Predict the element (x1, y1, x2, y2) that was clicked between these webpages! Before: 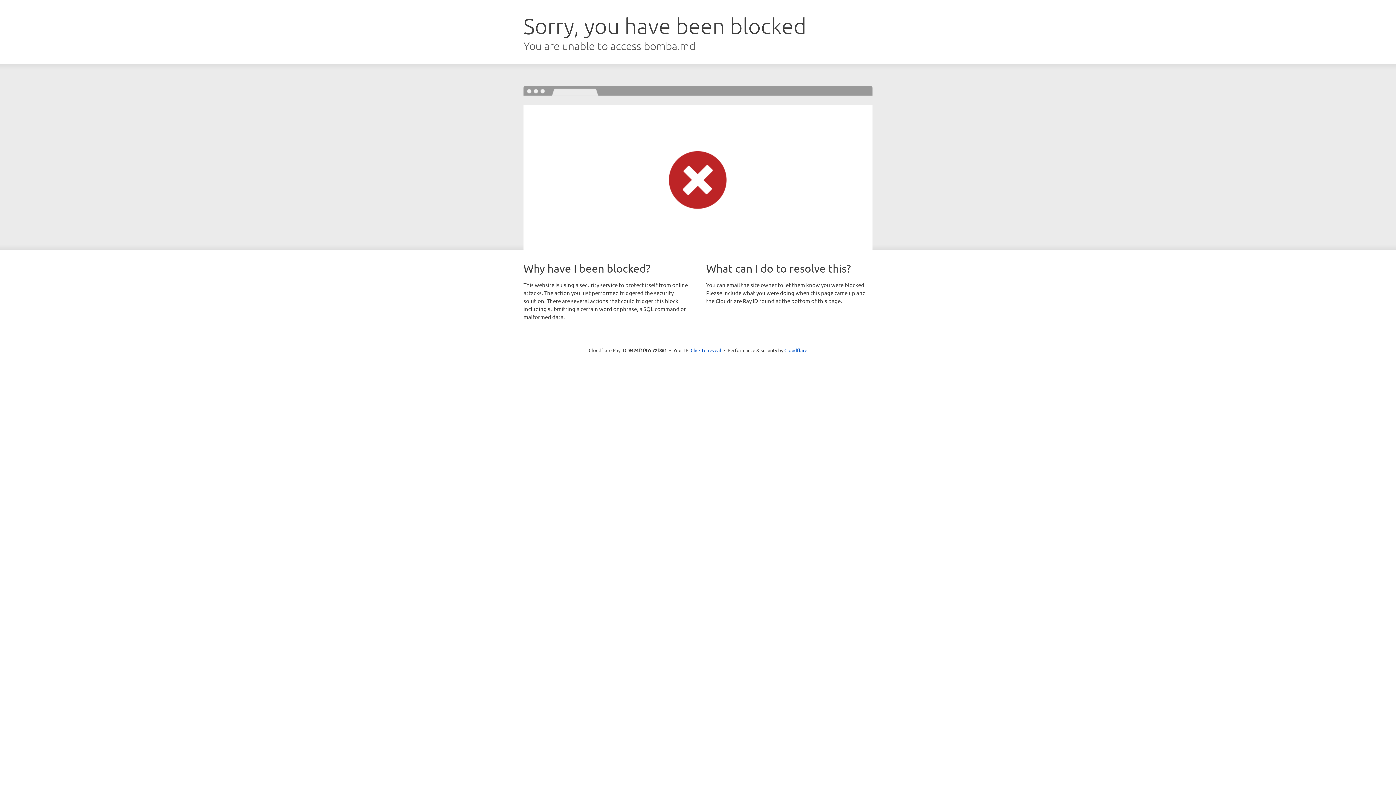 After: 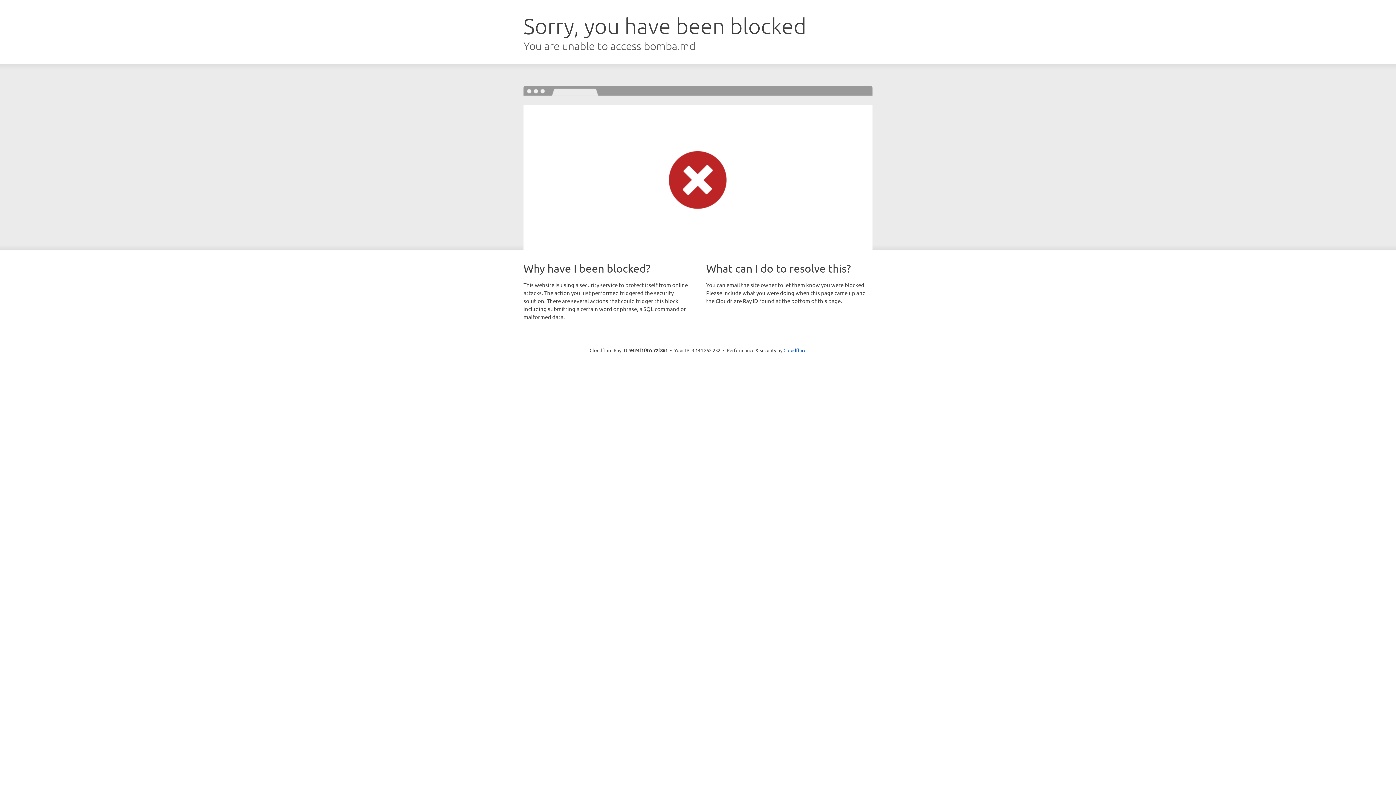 Action: bbox: (690, 346, 721, 353) label: Click to reveal